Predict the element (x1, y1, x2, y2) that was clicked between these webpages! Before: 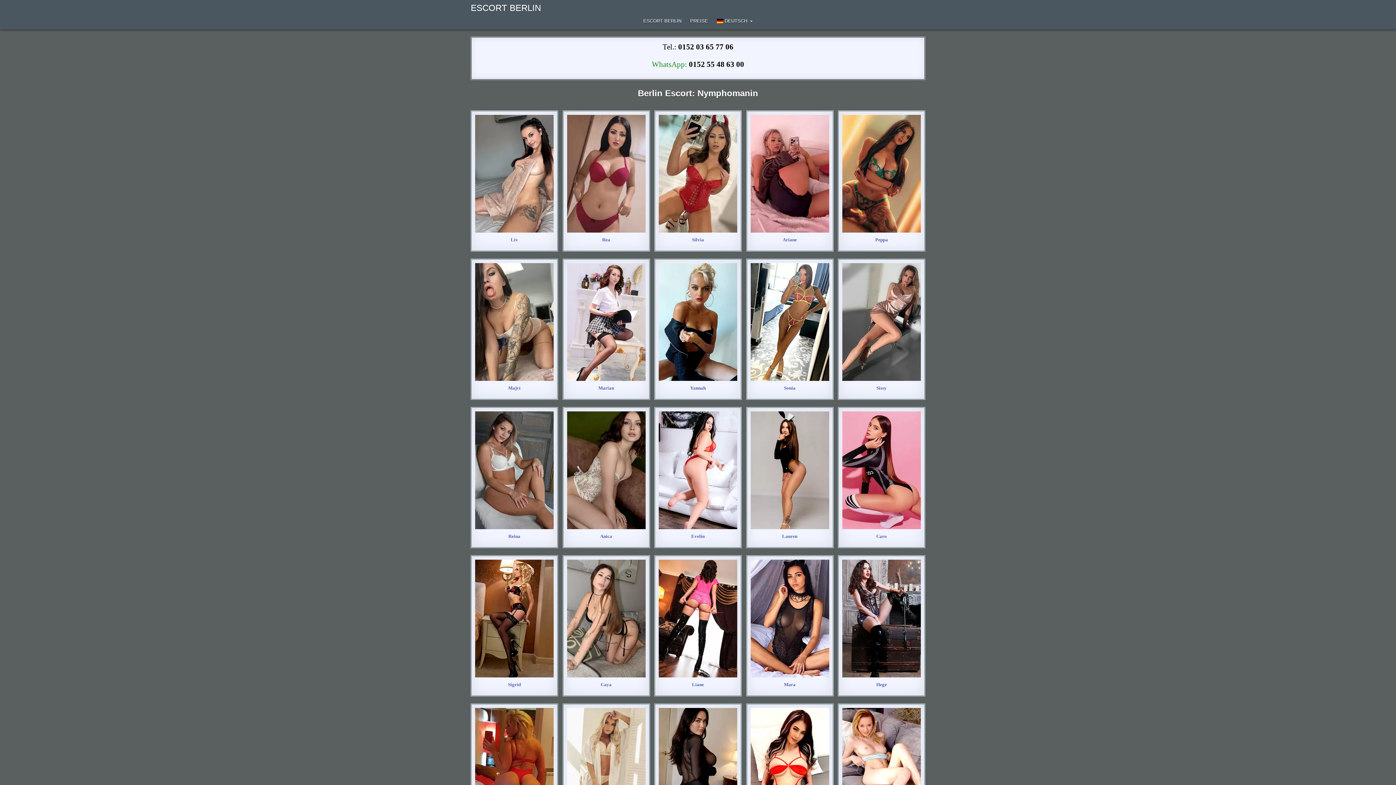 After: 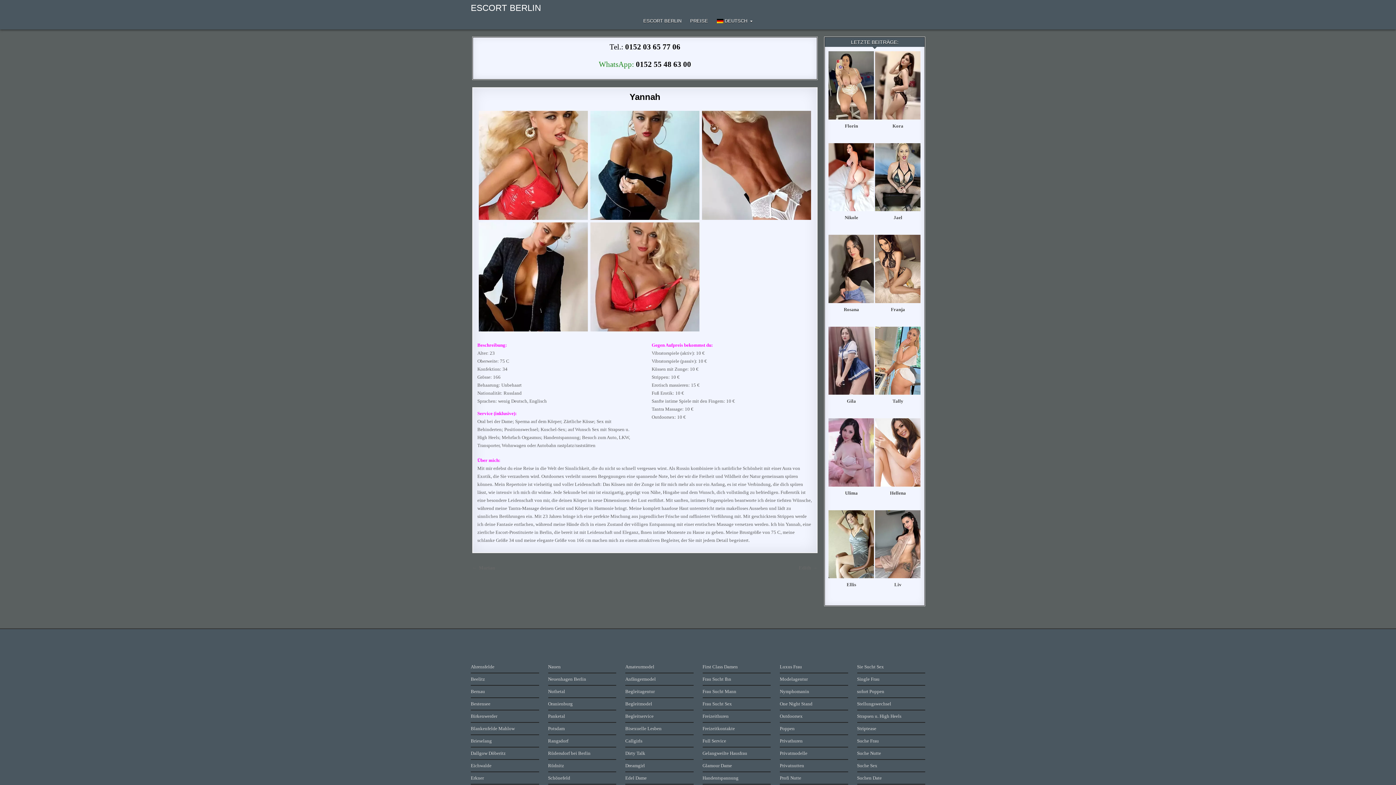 Action: bbox: (658, 263, 737, 381)